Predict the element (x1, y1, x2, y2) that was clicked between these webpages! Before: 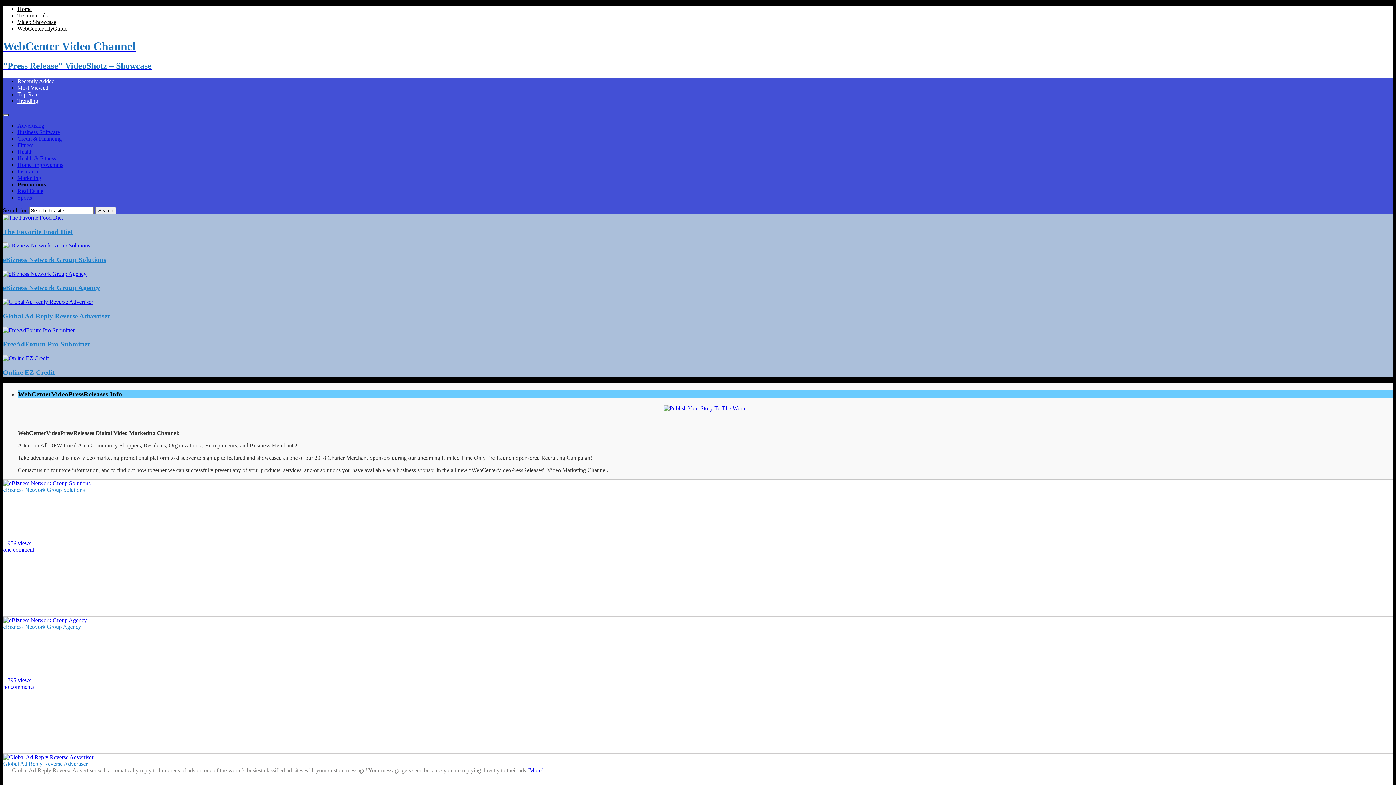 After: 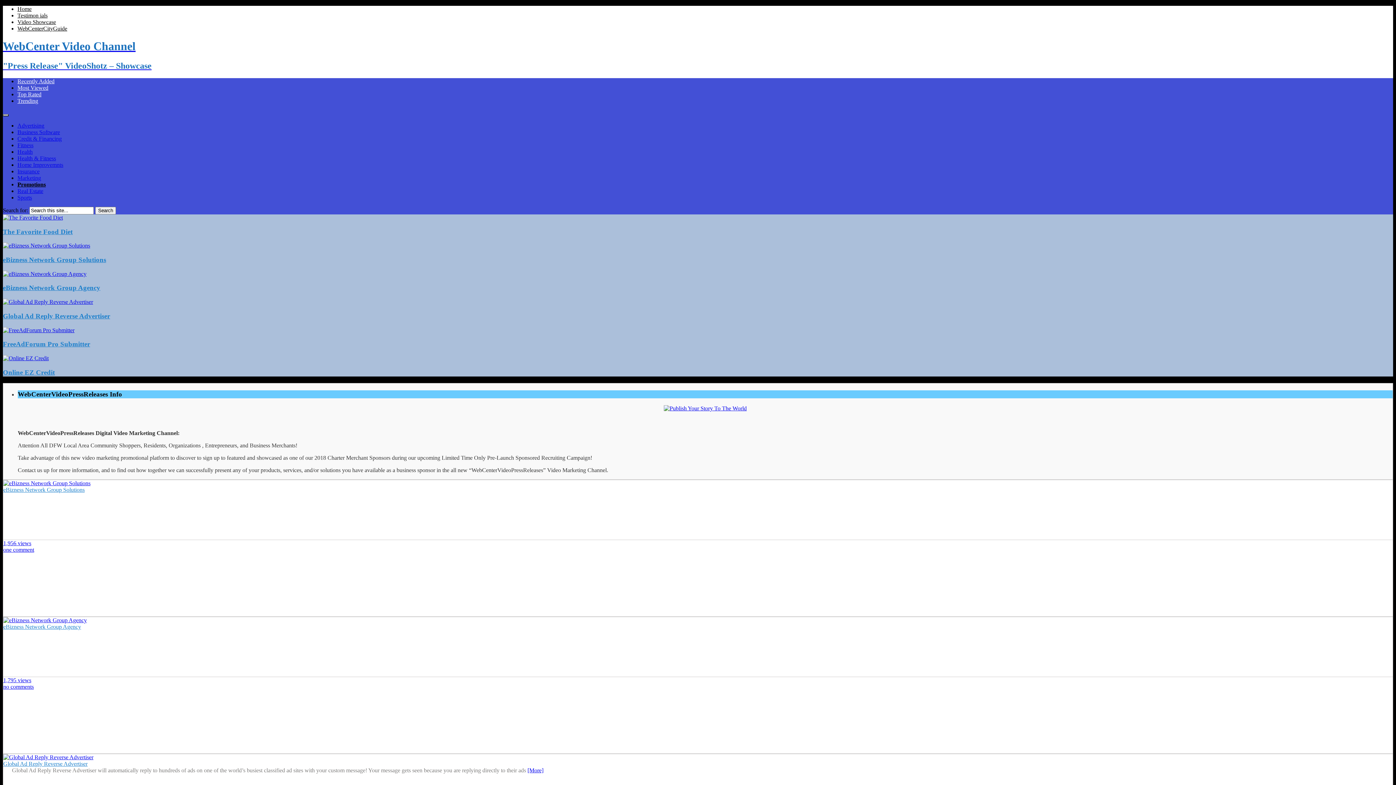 Action: bbox: (2, 270, 86, 276)